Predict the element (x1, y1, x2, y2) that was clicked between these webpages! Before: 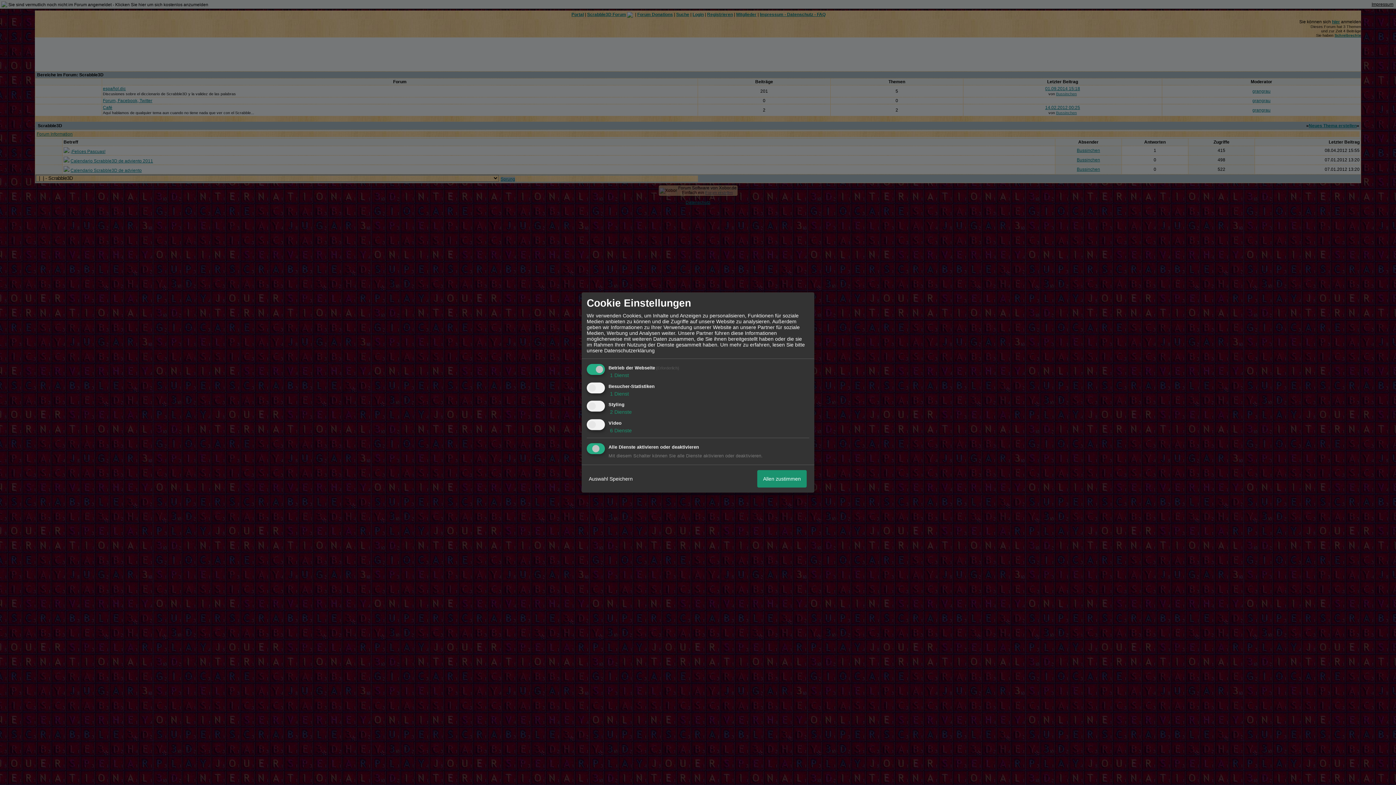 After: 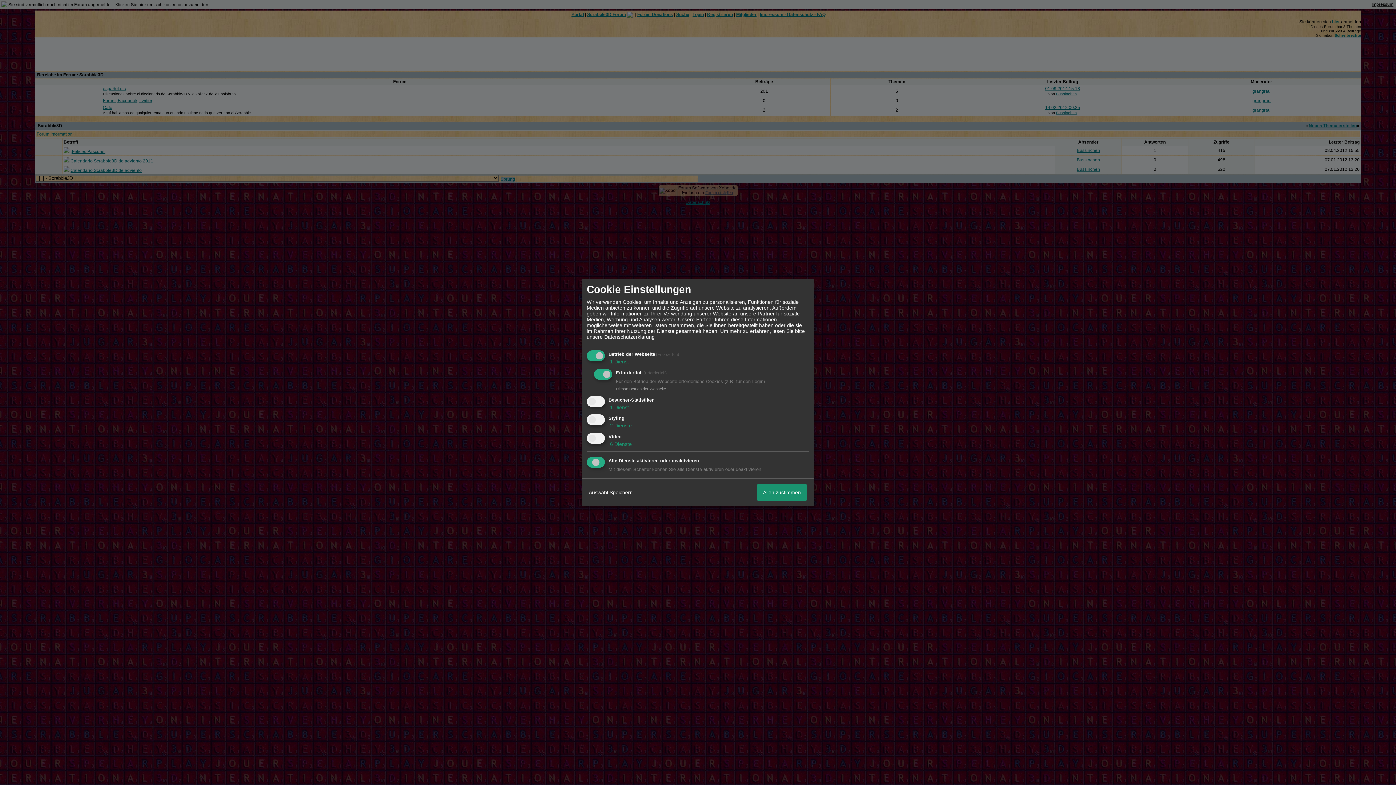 Action: bbox: (608, 372, 629, 378) label:  1 Dienst